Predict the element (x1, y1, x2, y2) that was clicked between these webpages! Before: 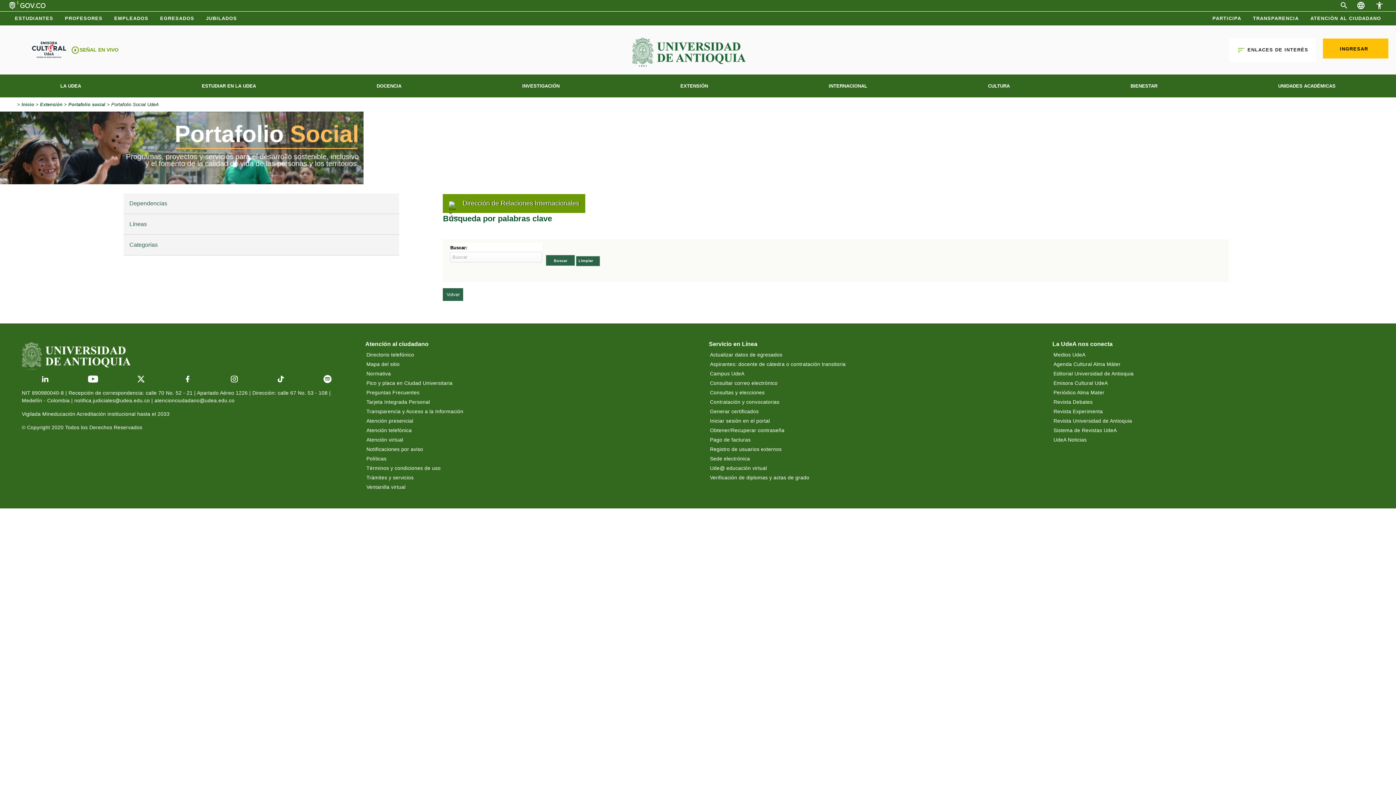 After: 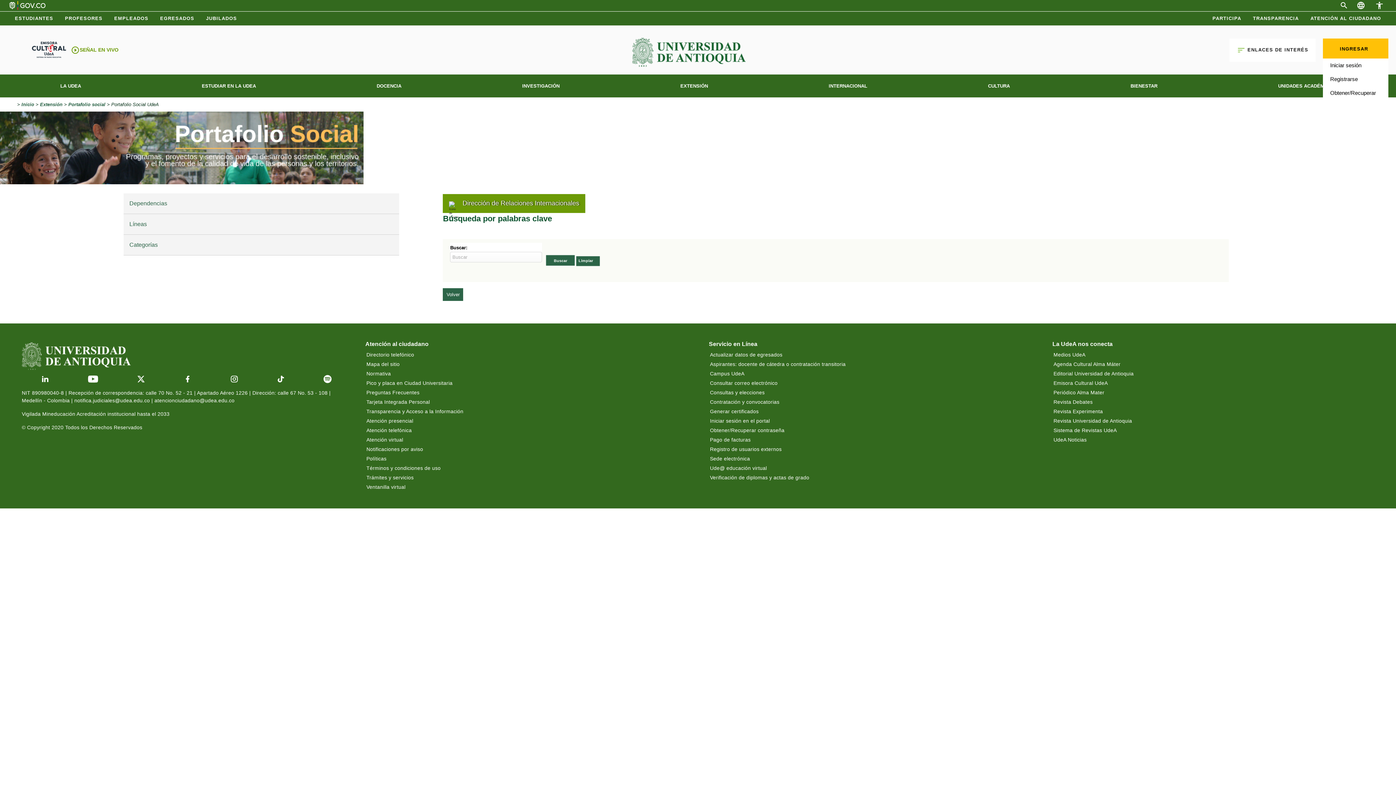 Action: label: INGRESAR bbox: (1330, 40, 1377, 58)